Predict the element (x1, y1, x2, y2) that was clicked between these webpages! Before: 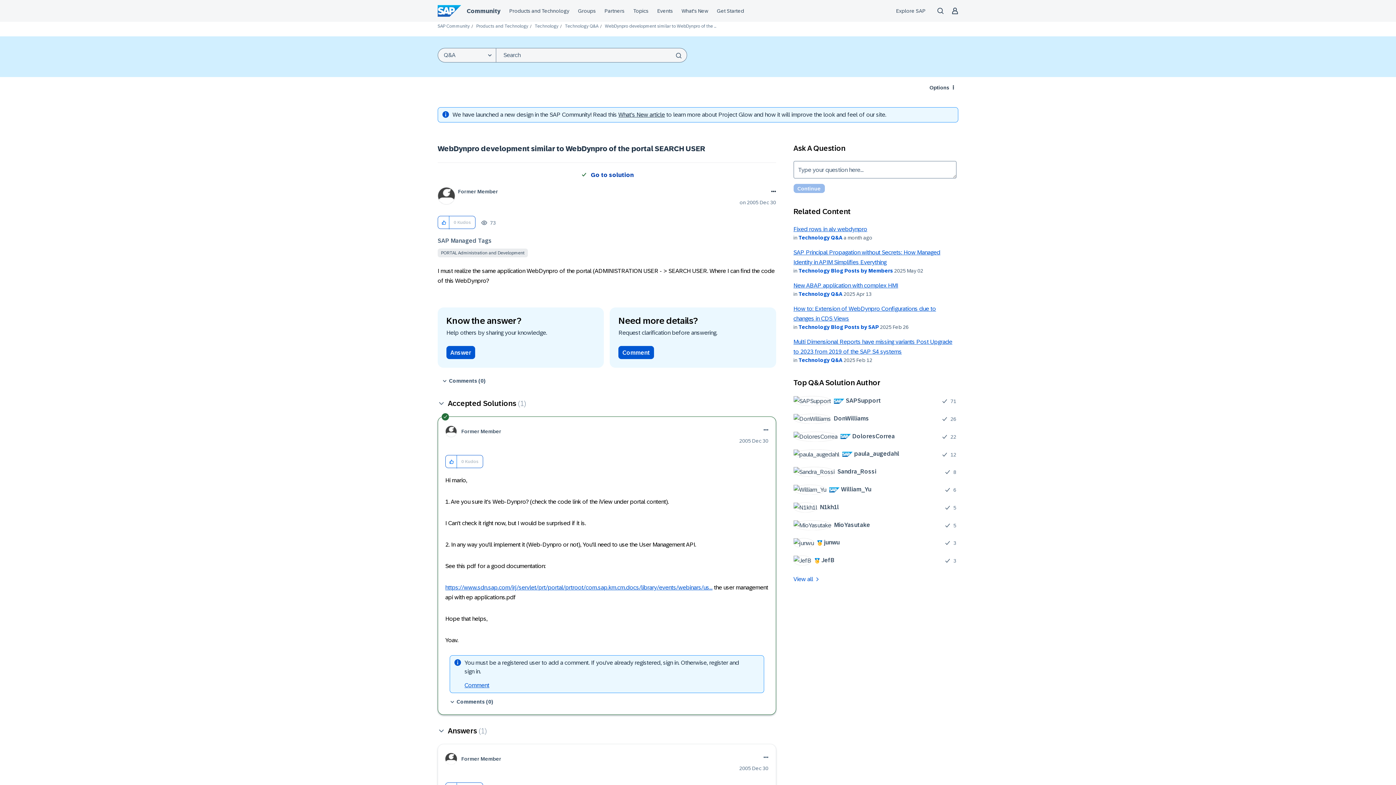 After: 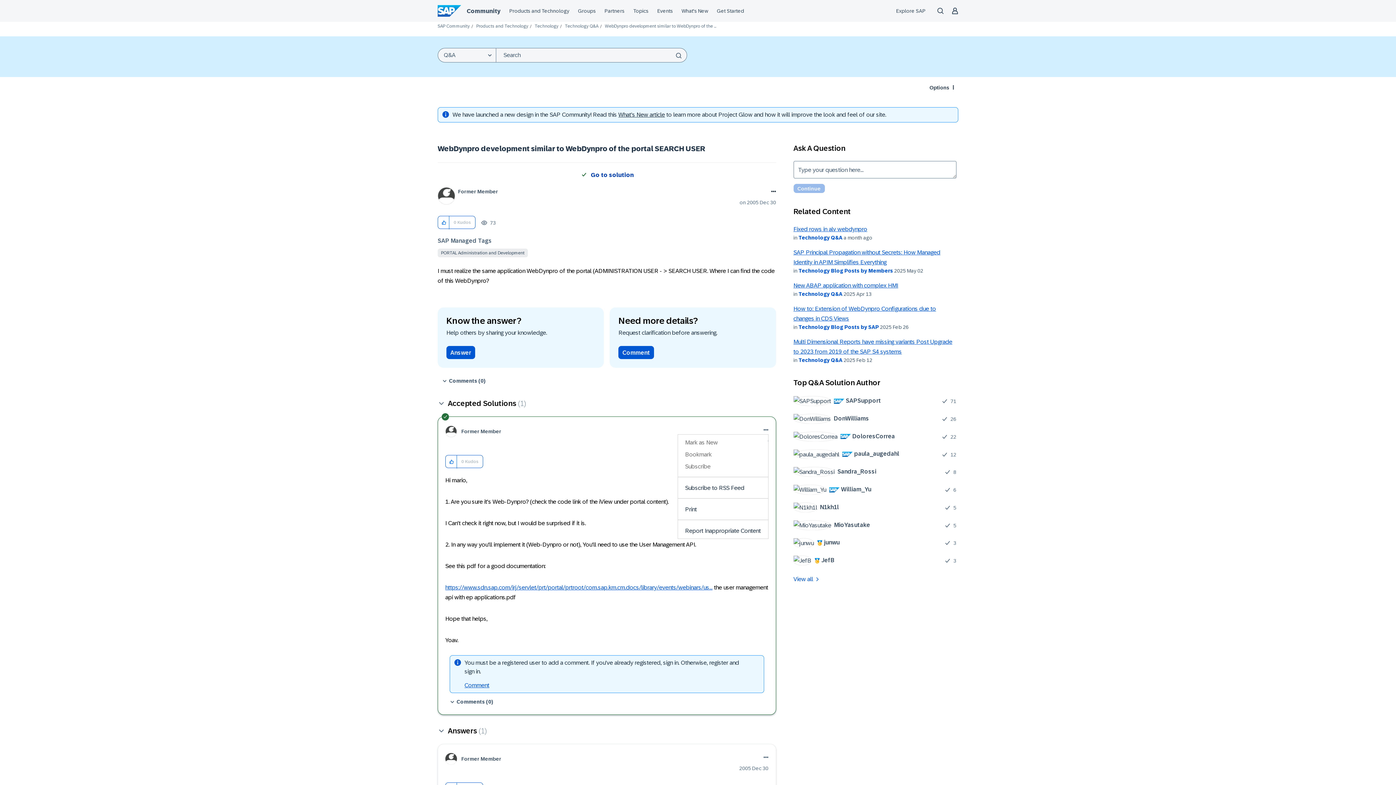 Action: label: Show option menu bbox: (762, 425, 768, 434)